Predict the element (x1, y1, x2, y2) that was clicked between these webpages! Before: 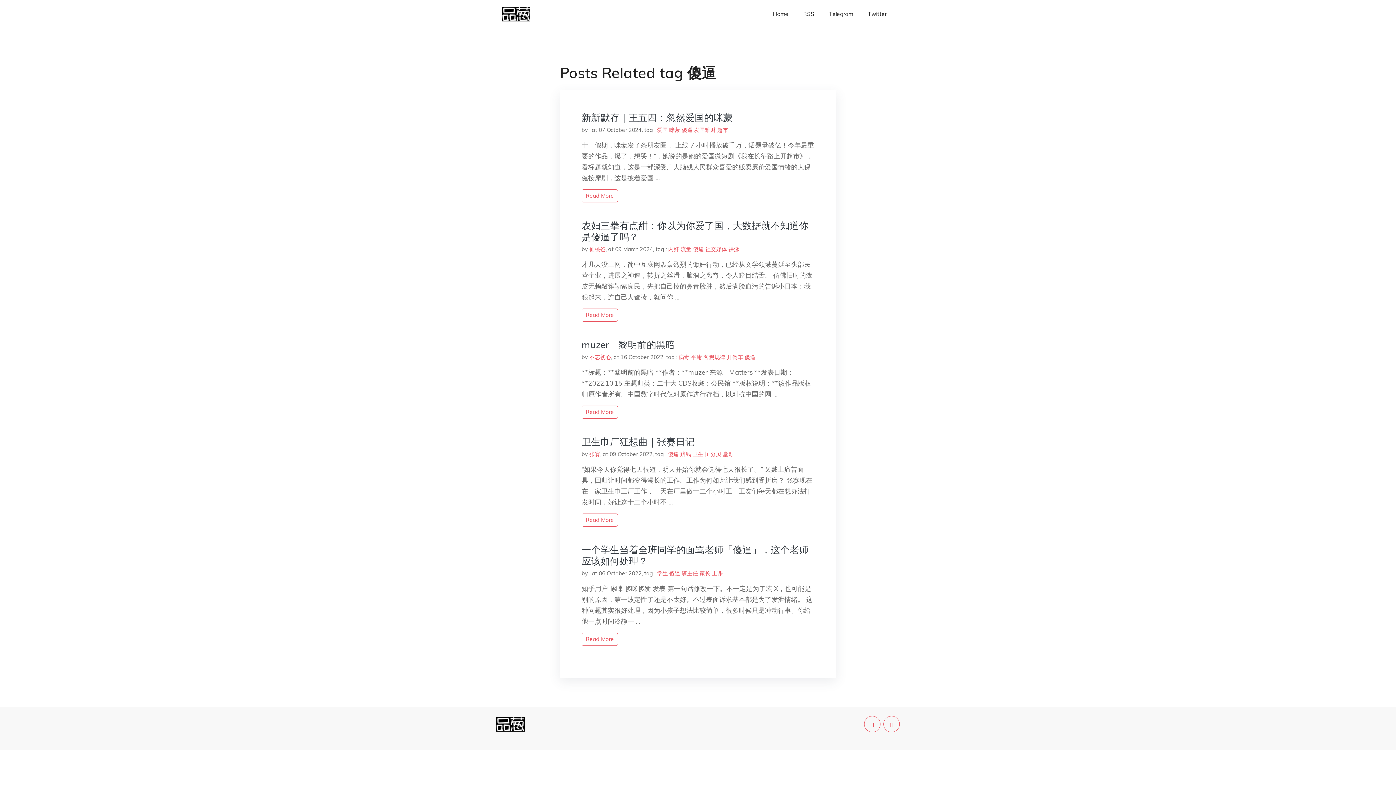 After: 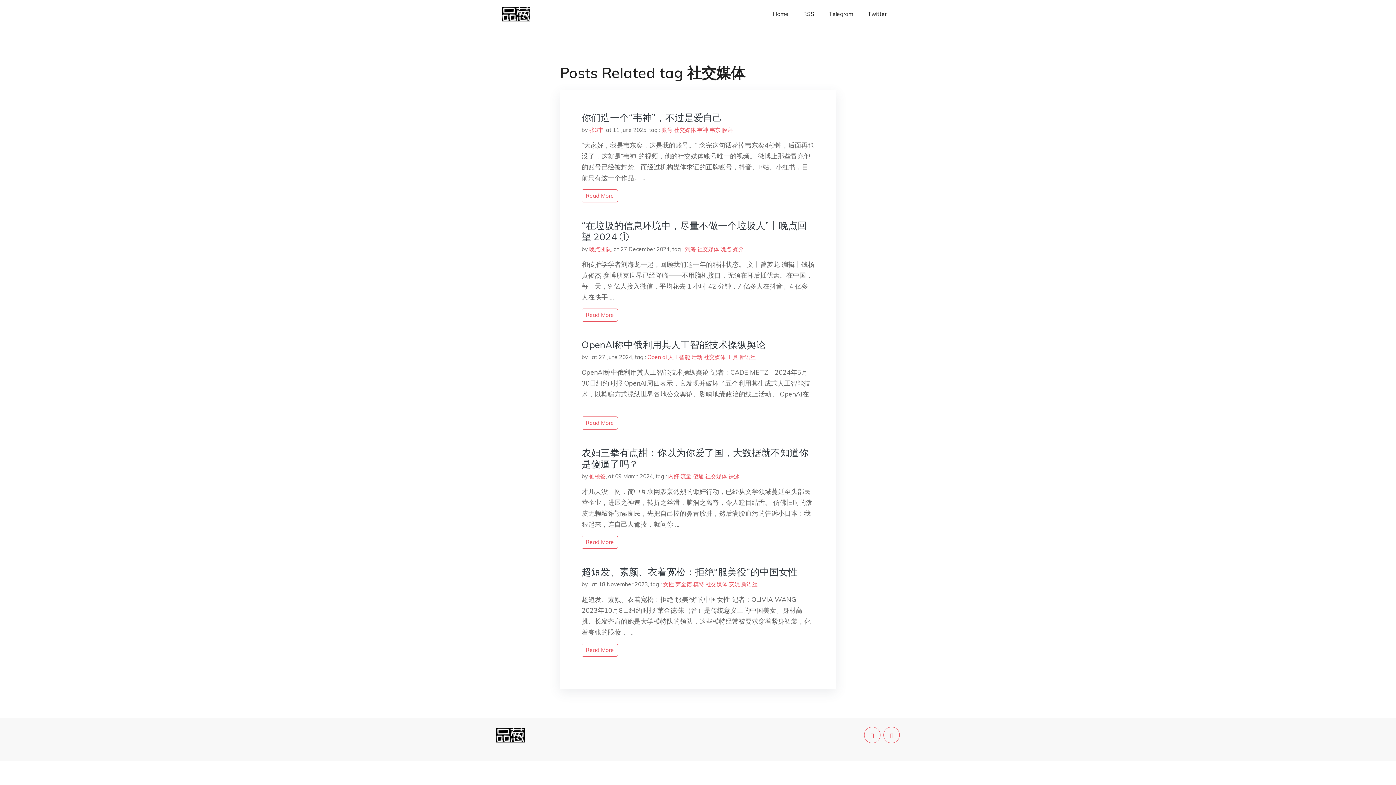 Action: label: 社交媒体 bbox: (705, 245, 727, 252)